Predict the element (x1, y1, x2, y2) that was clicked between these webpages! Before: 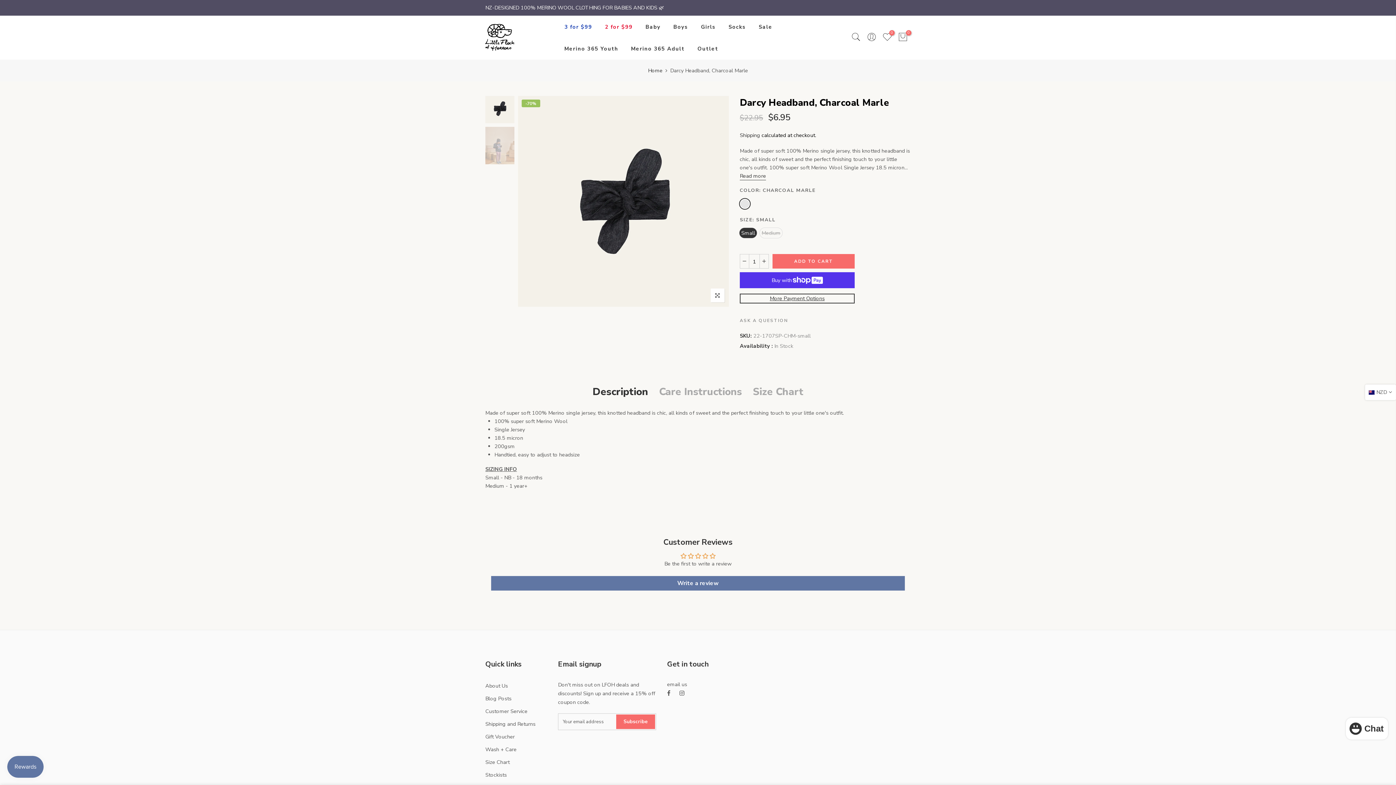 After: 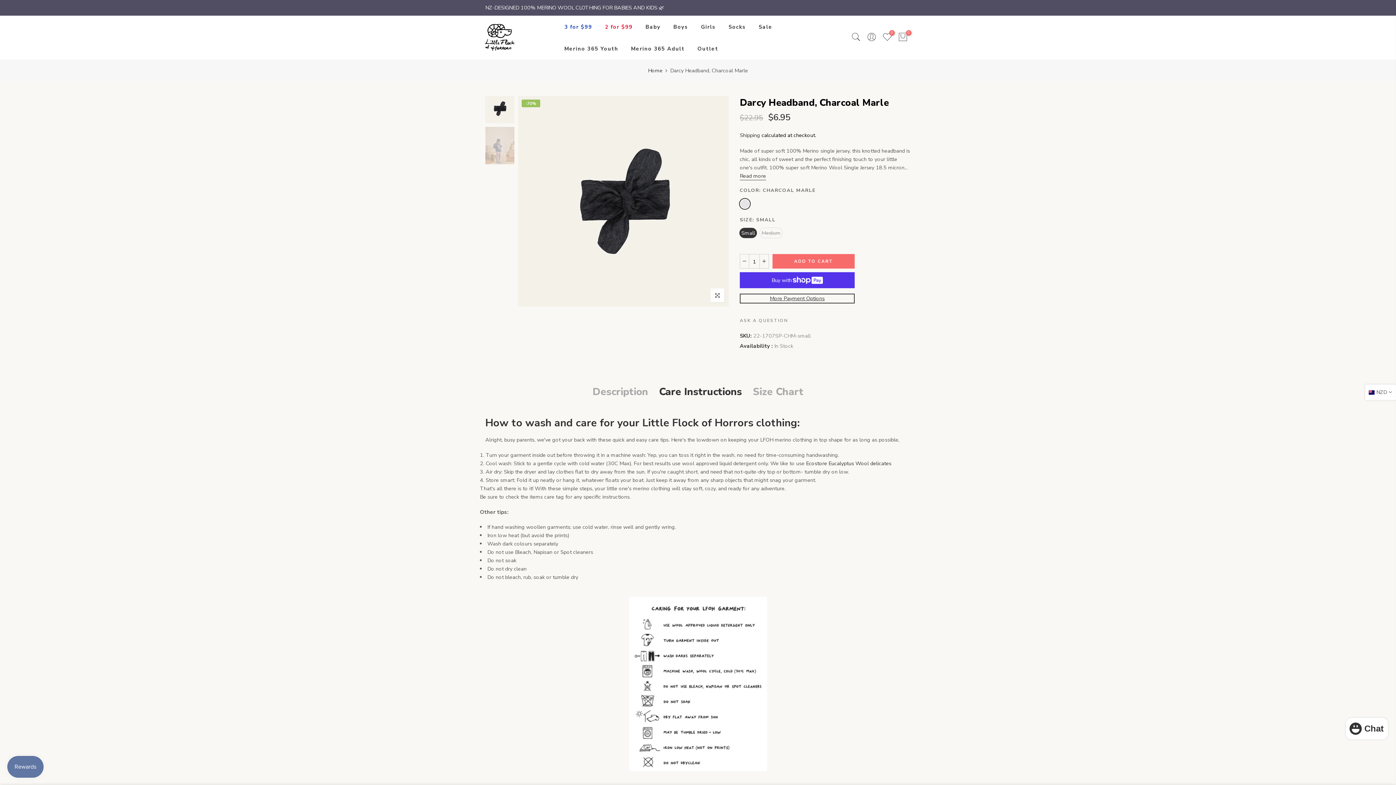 Action: label: Care Instructions bbox: (659, 384, 742, 399)